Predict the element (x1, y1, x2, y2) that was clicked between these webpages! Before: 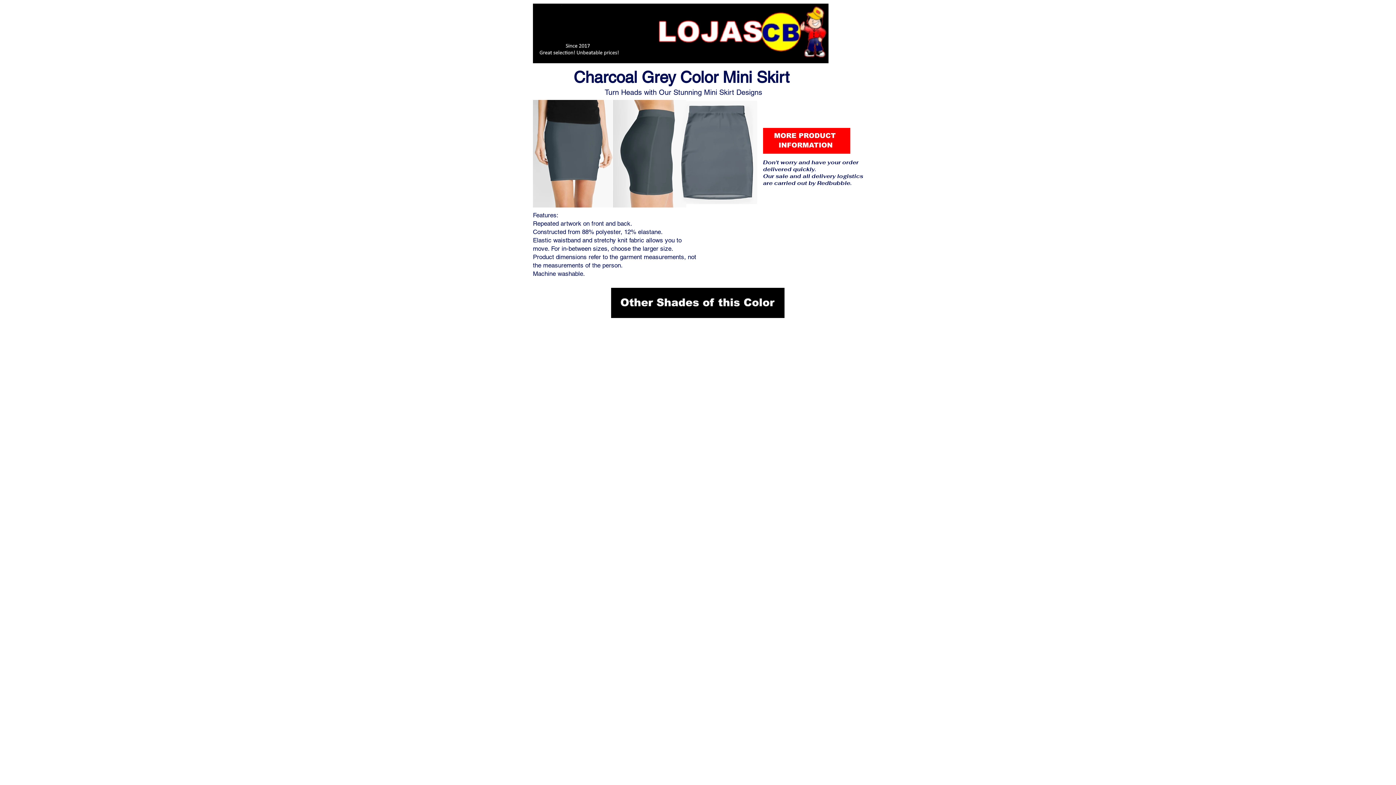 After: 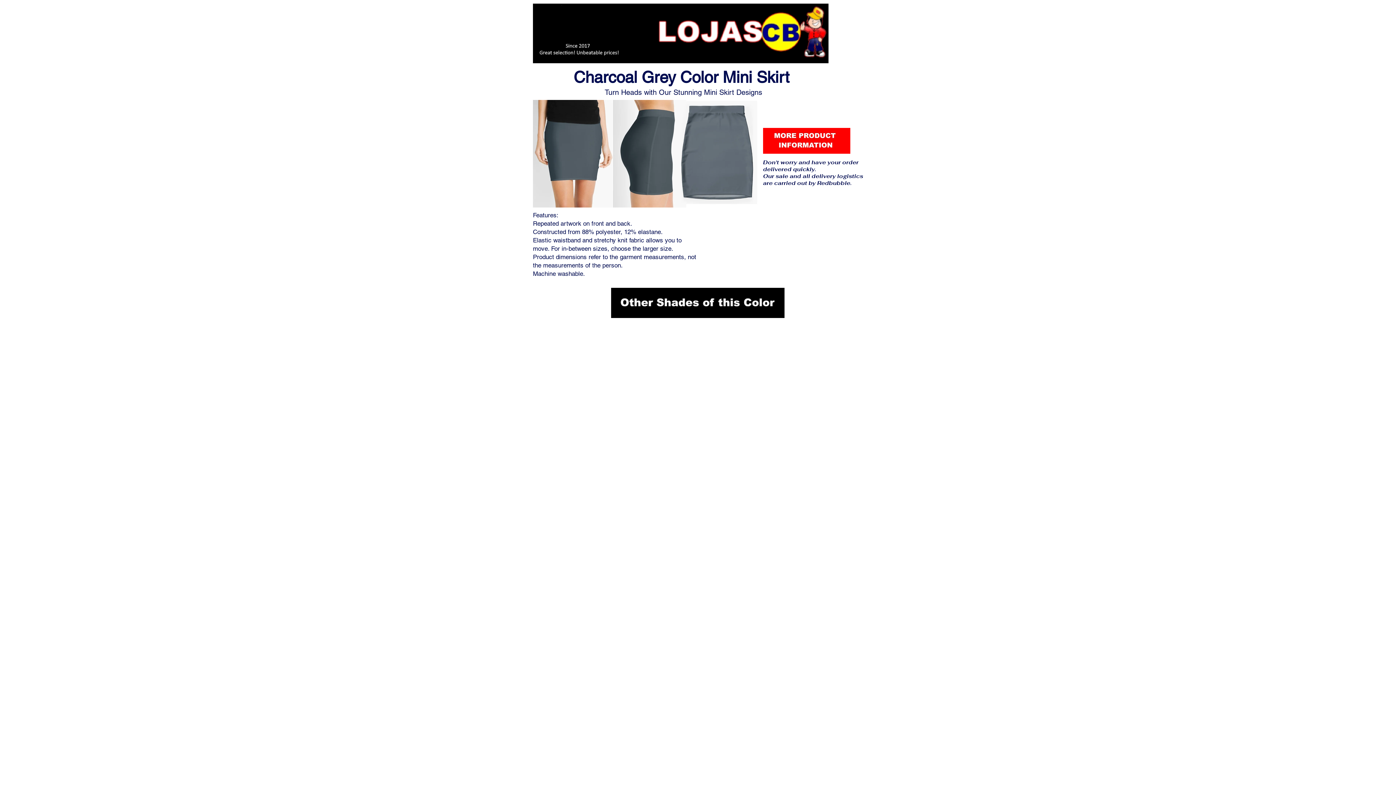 Action: bbox: (611, 288, 784, 318)